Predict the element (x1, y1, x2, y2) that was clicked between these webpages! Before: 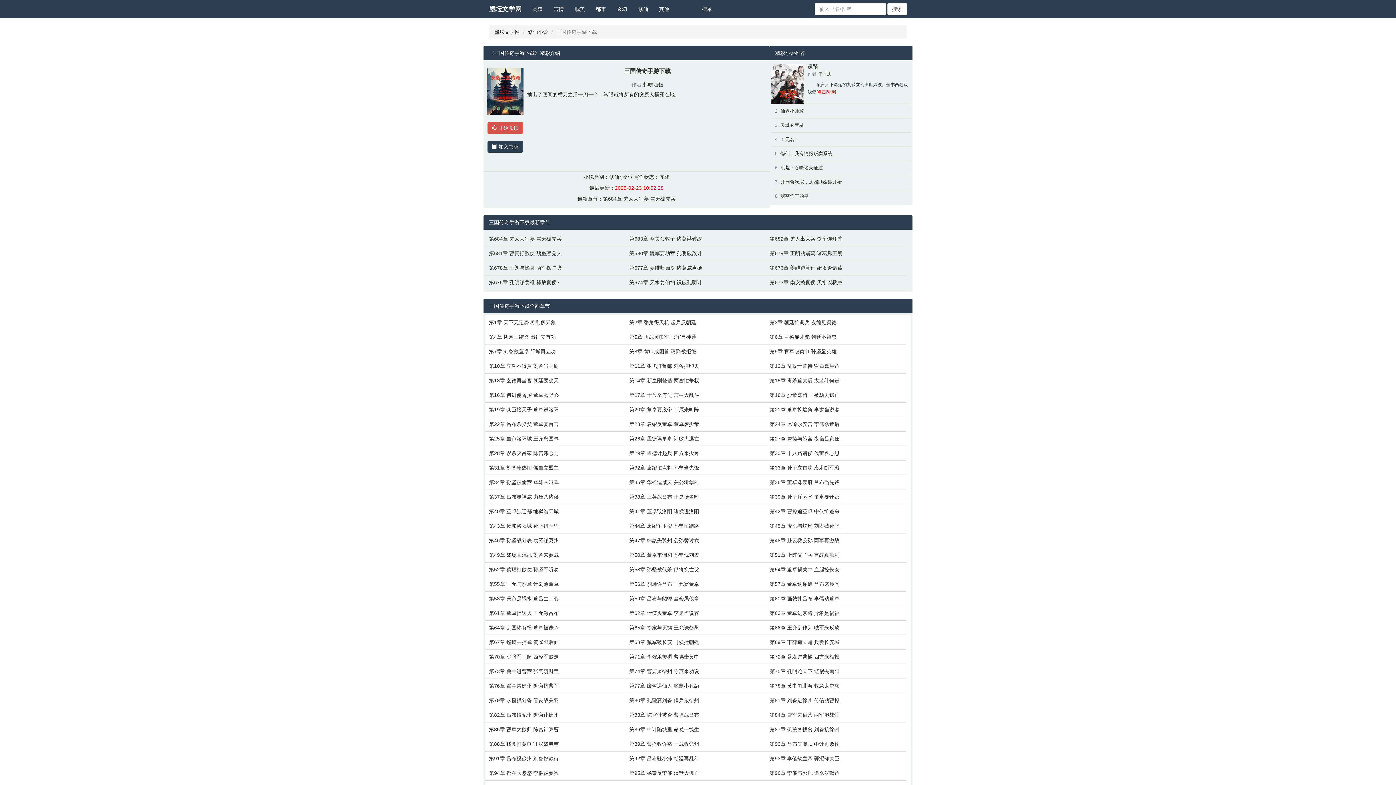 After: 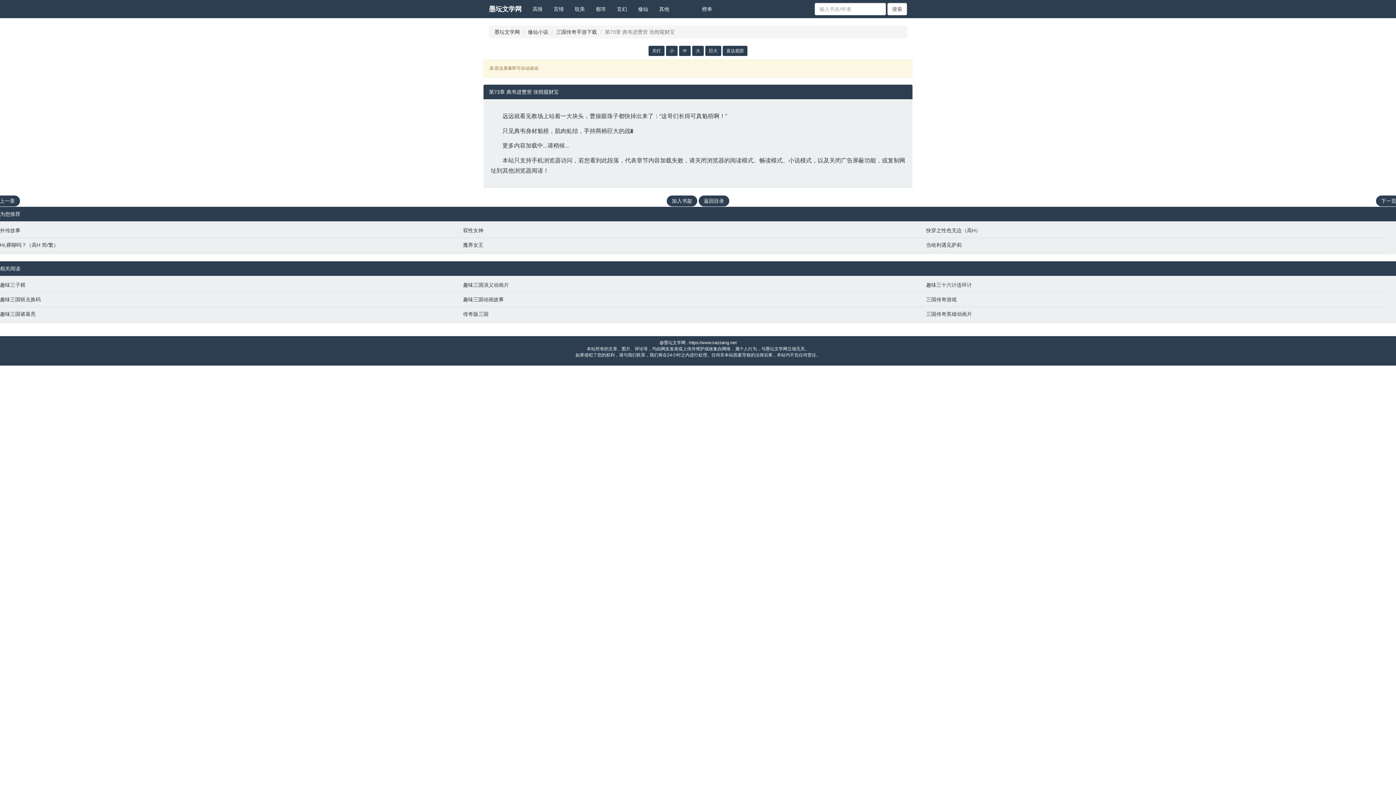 Action: label: 第73章 典韦进曹营 张闿窥财宝 bbox: (489, 668, 622, 675)